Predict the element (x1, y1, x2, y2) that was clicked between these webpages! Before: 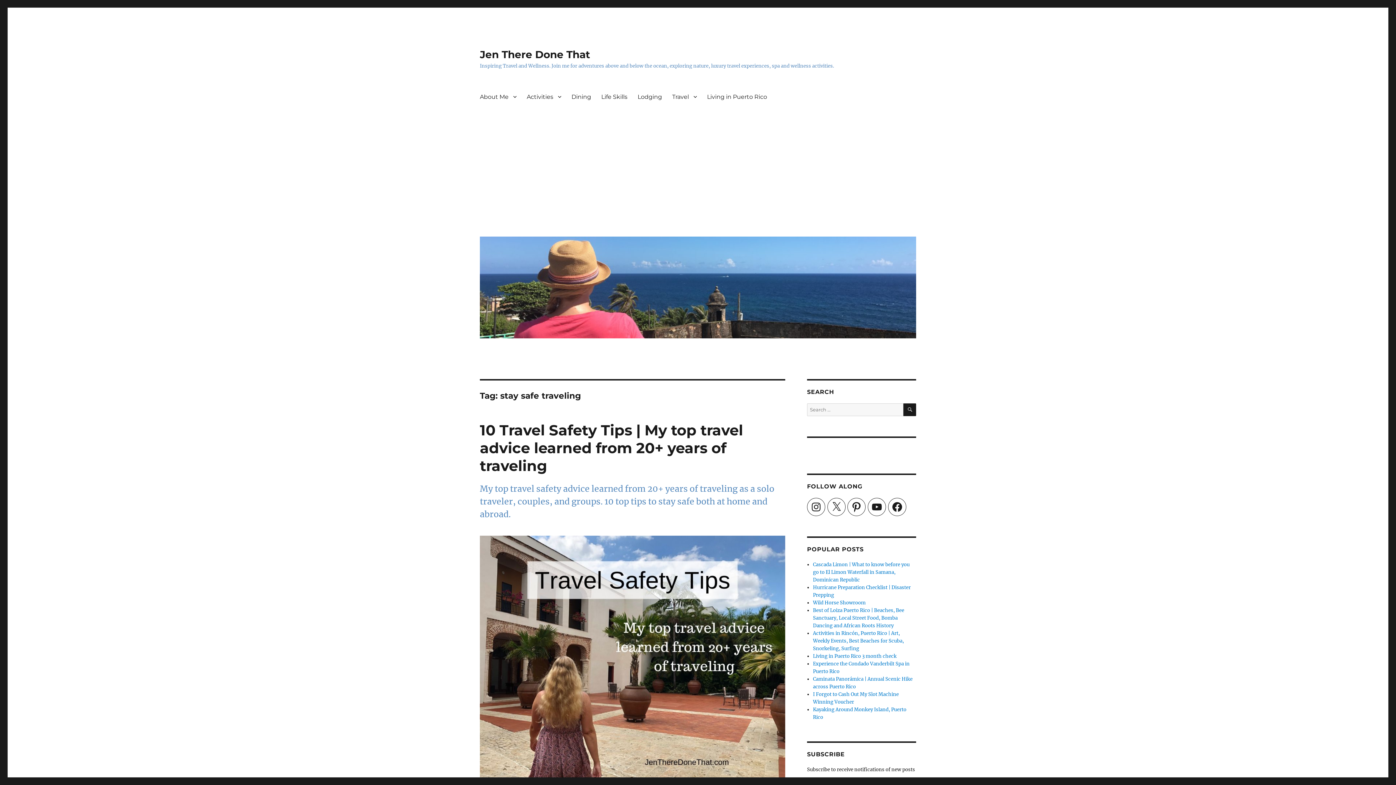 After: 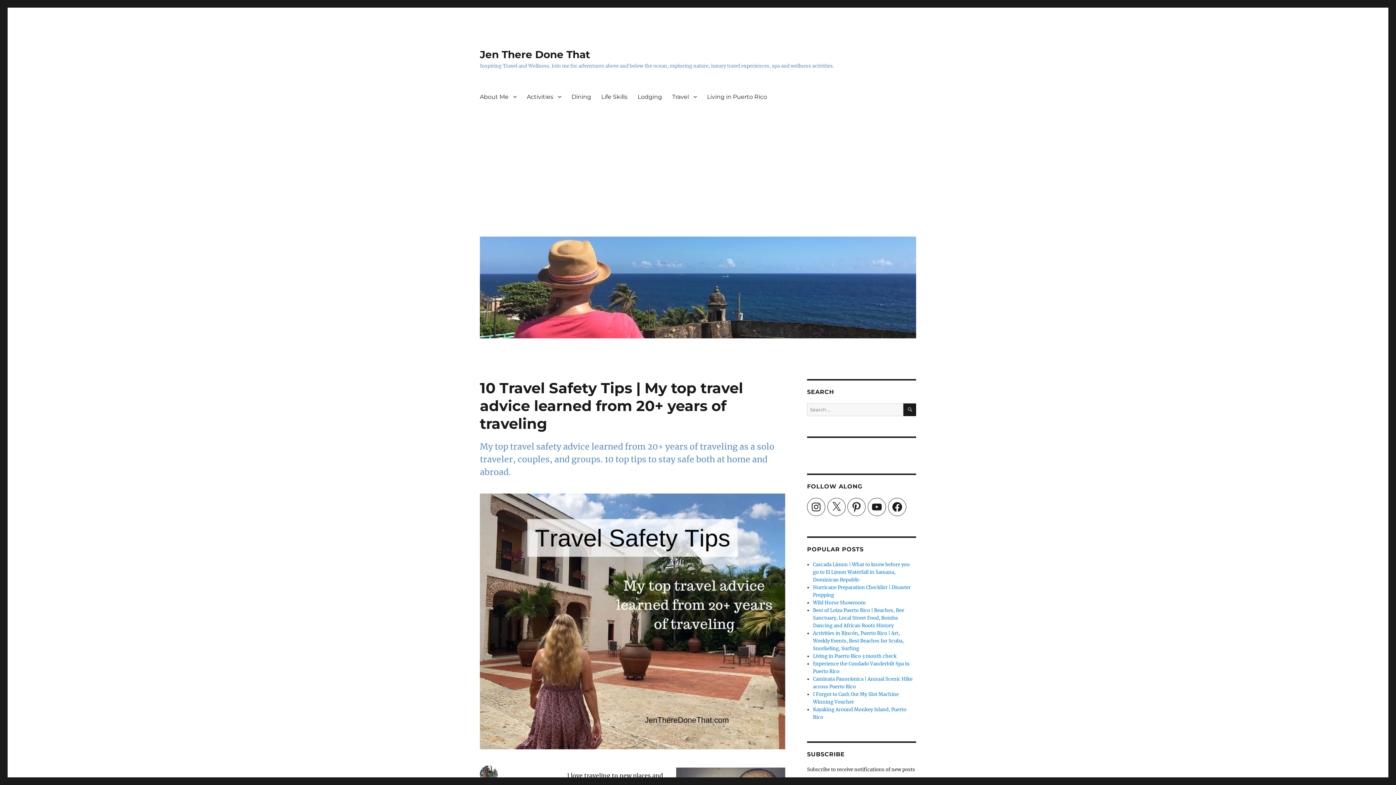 Action: label: 10 Travel Safety Tips | My top travel advice learned from 20+ years of traveling bbox: (480, 421, 743, 474)